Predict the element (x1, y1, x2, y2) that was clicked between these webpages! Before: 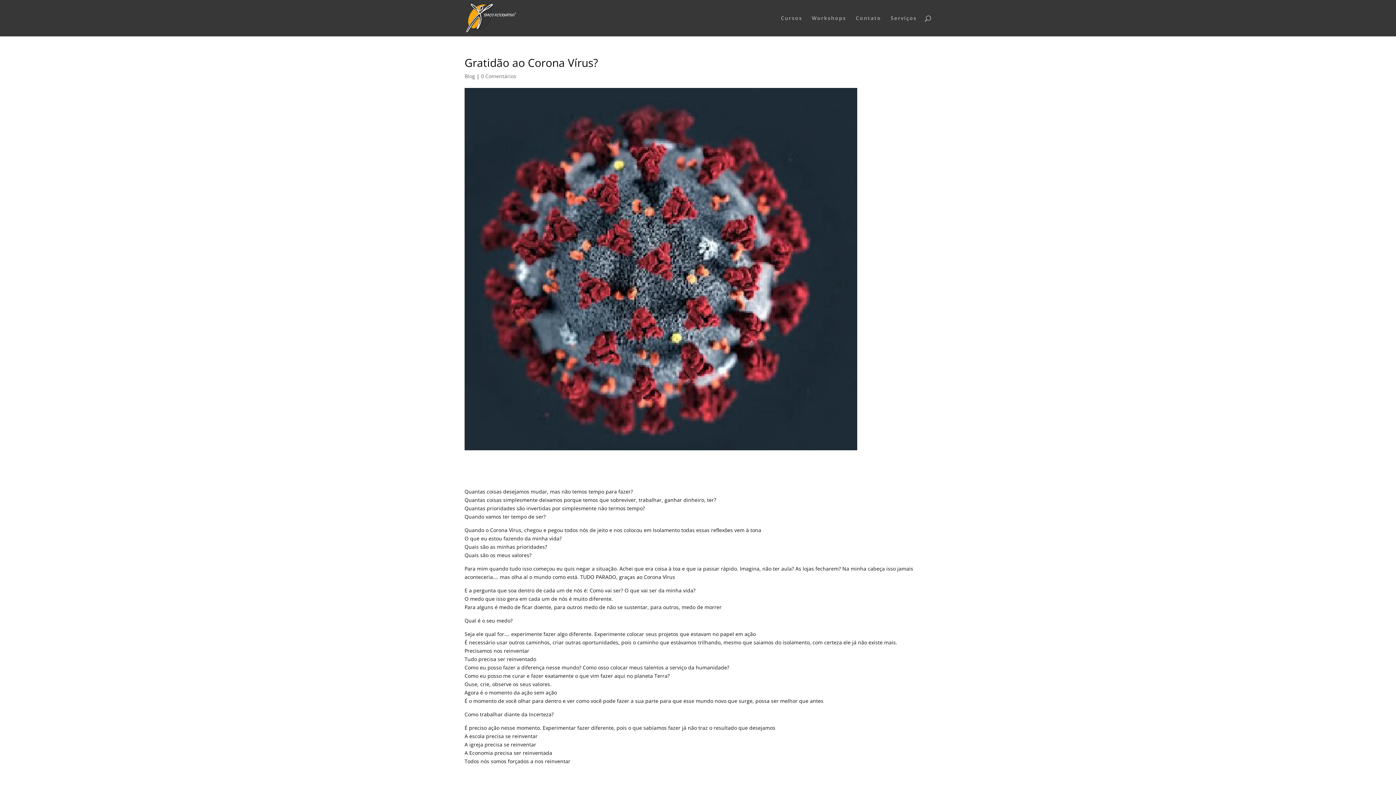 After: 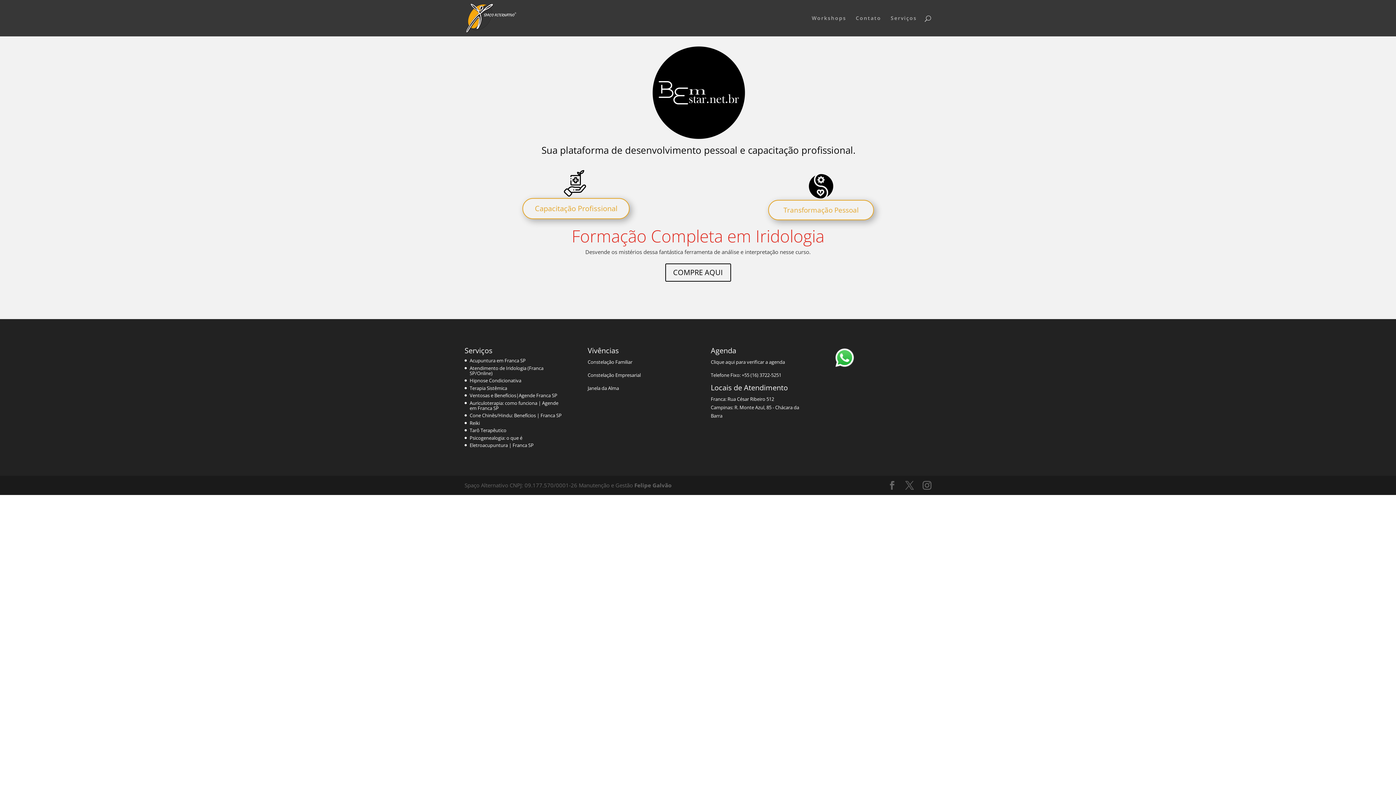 Action: label: Cursos bbox: (781, 15, 802, 36)